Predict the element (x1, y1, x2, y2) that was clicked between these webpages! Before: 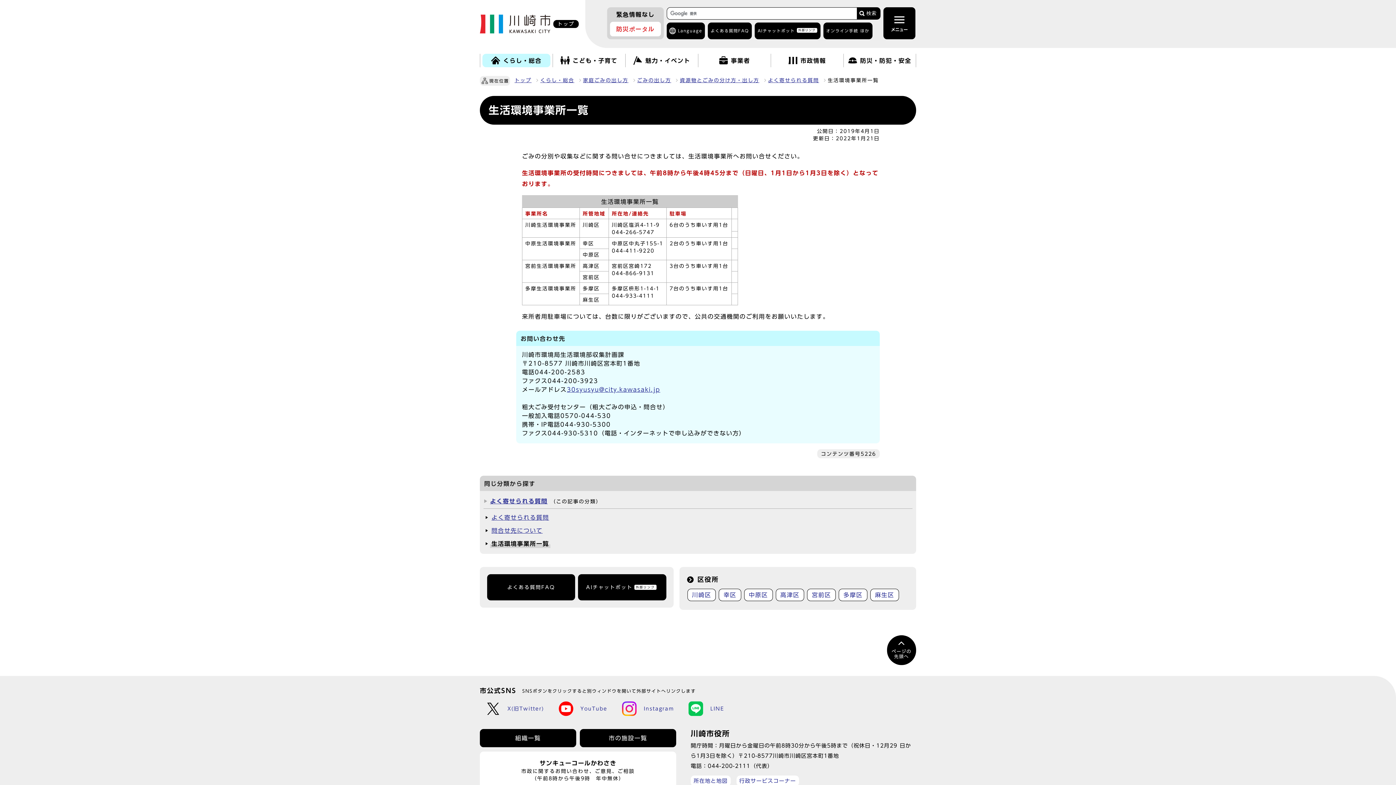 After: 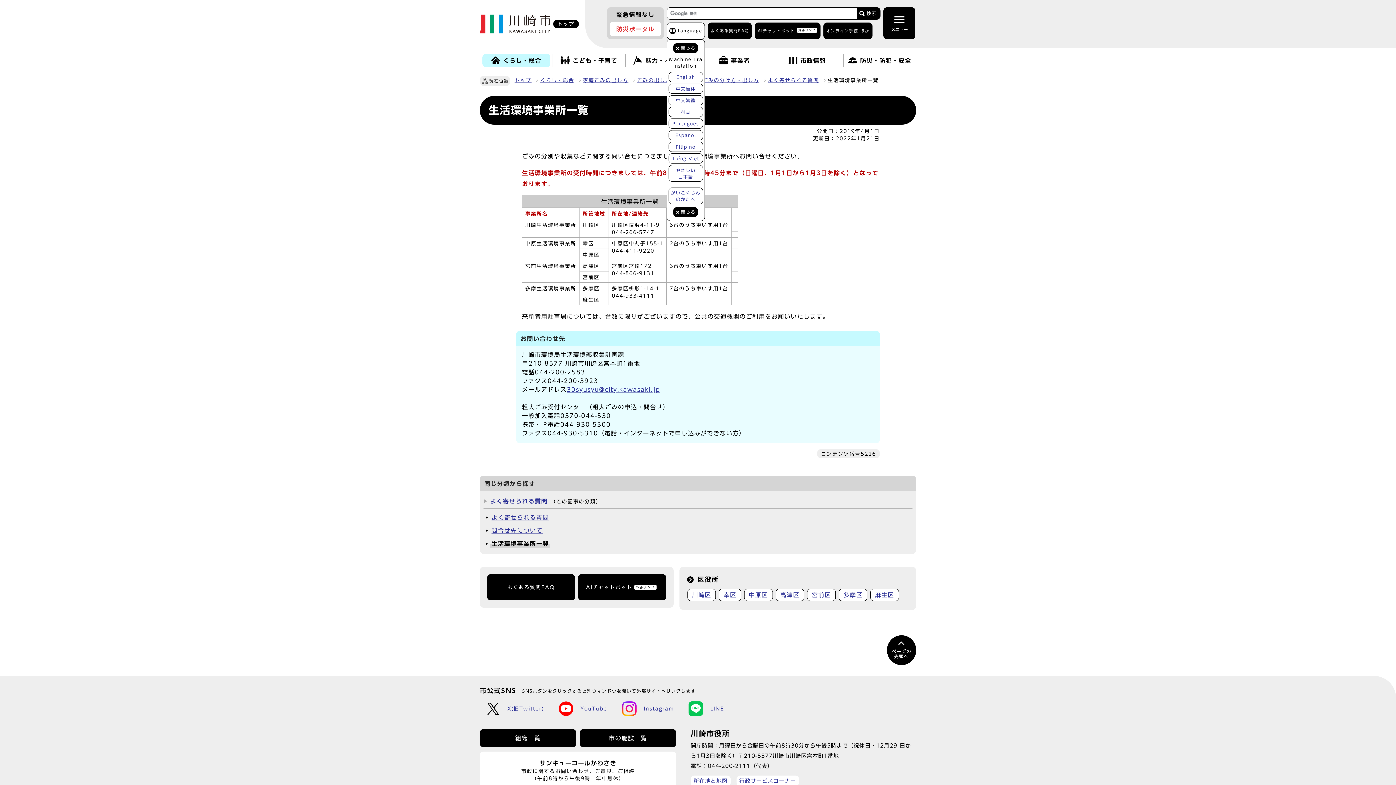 Action: bbox: (666, 22, 705, 39) label: Language